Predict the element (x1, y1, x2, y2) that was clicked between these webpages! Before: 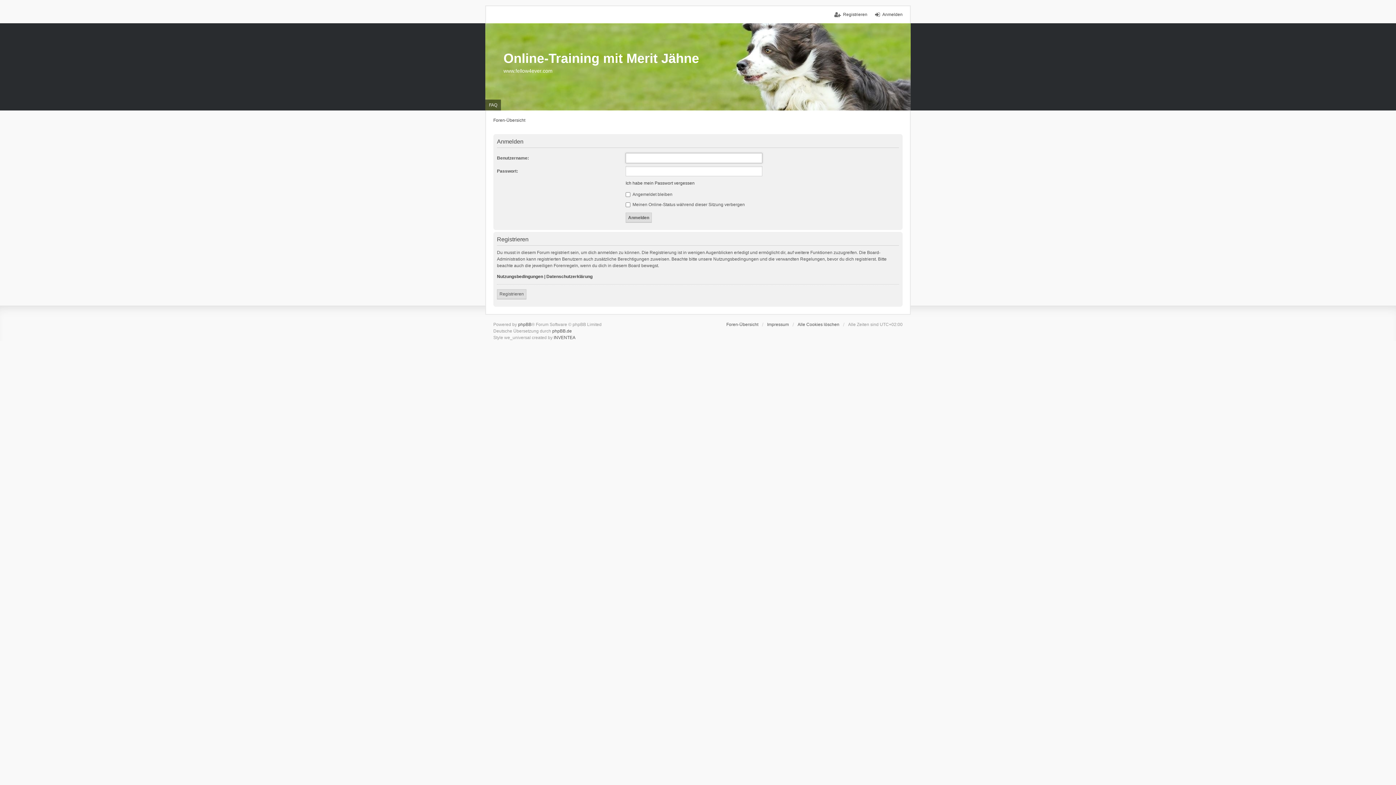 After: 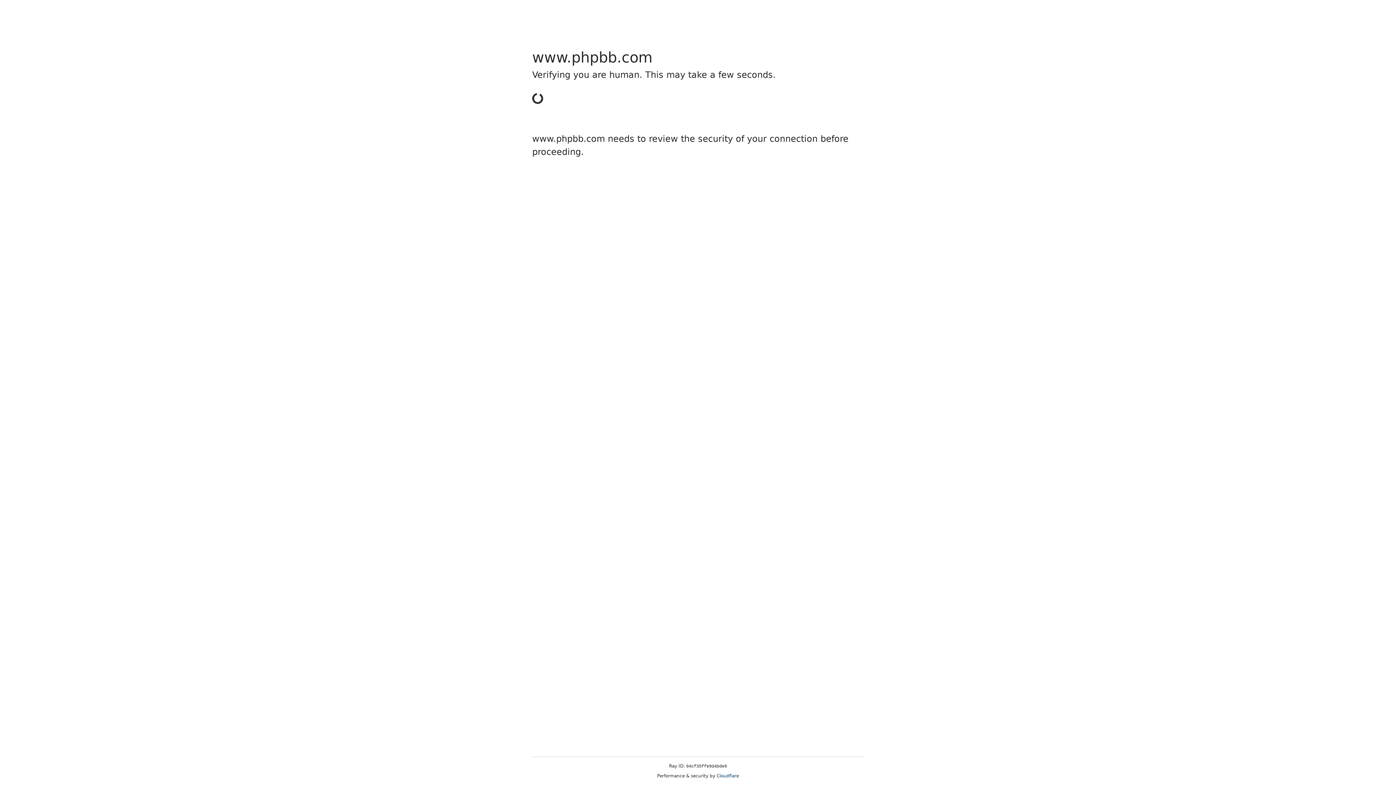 Action: bbox: (518, 322, 531, 327) label: phpBB